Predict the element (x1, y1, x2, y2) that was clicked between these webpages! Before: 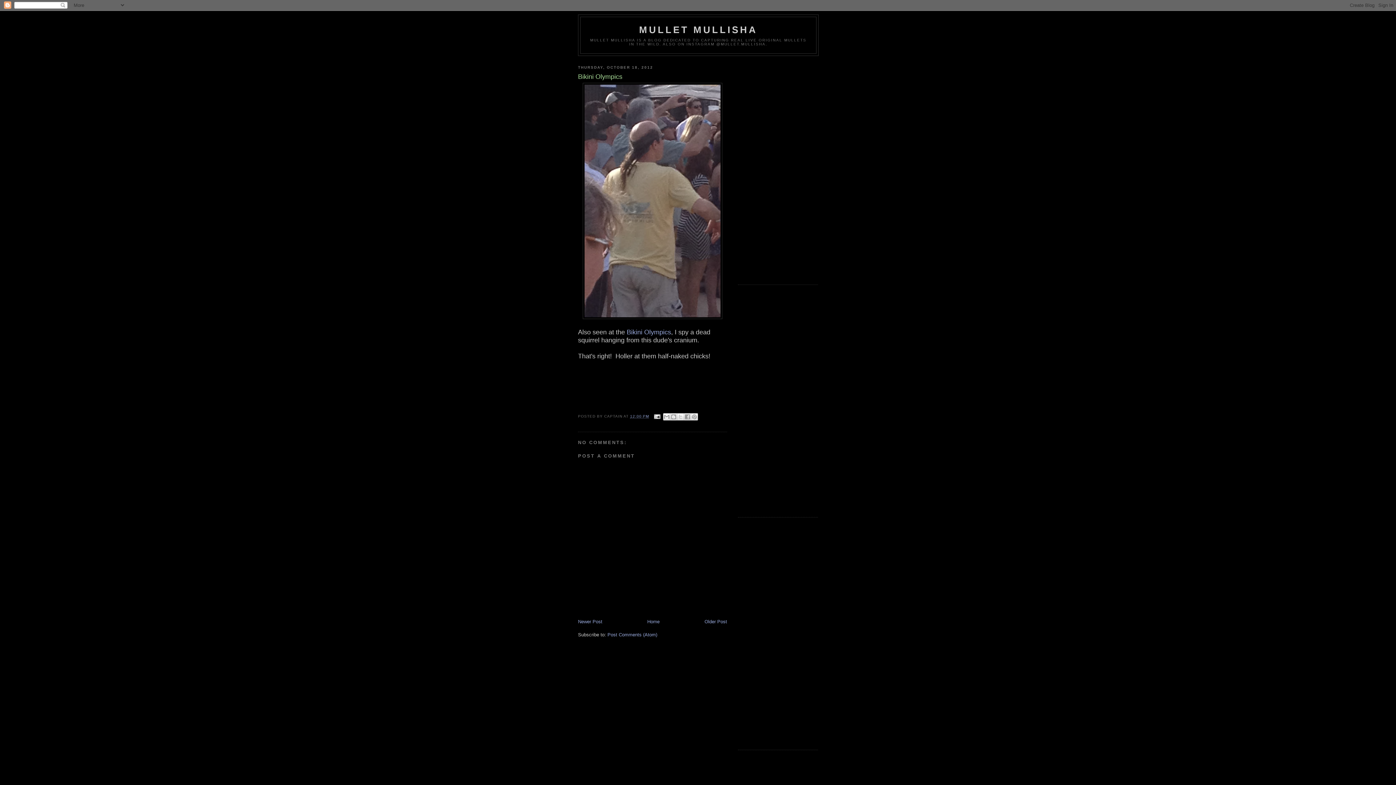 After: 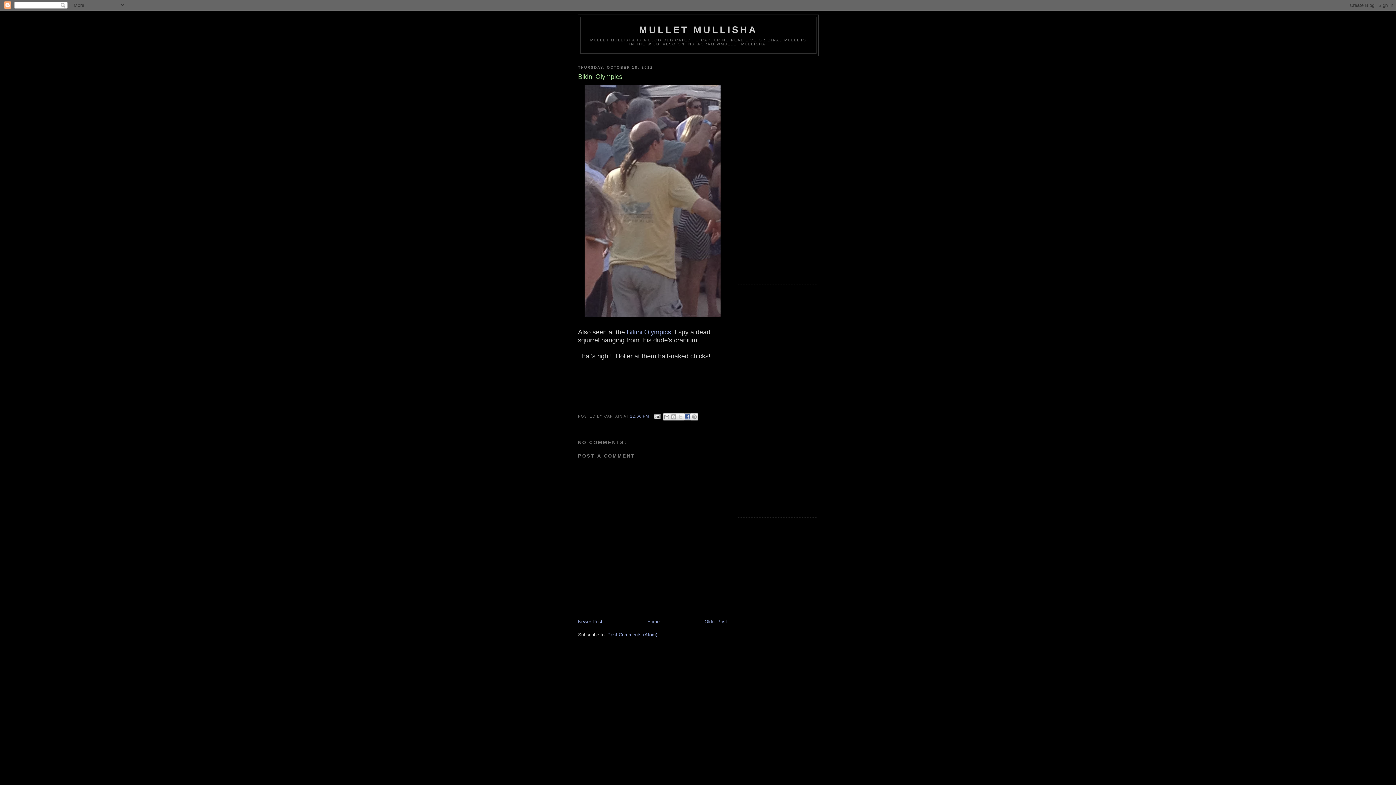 Action: bbox: (683, 413, 691, 420) label: SHARE TO FACEBOOK